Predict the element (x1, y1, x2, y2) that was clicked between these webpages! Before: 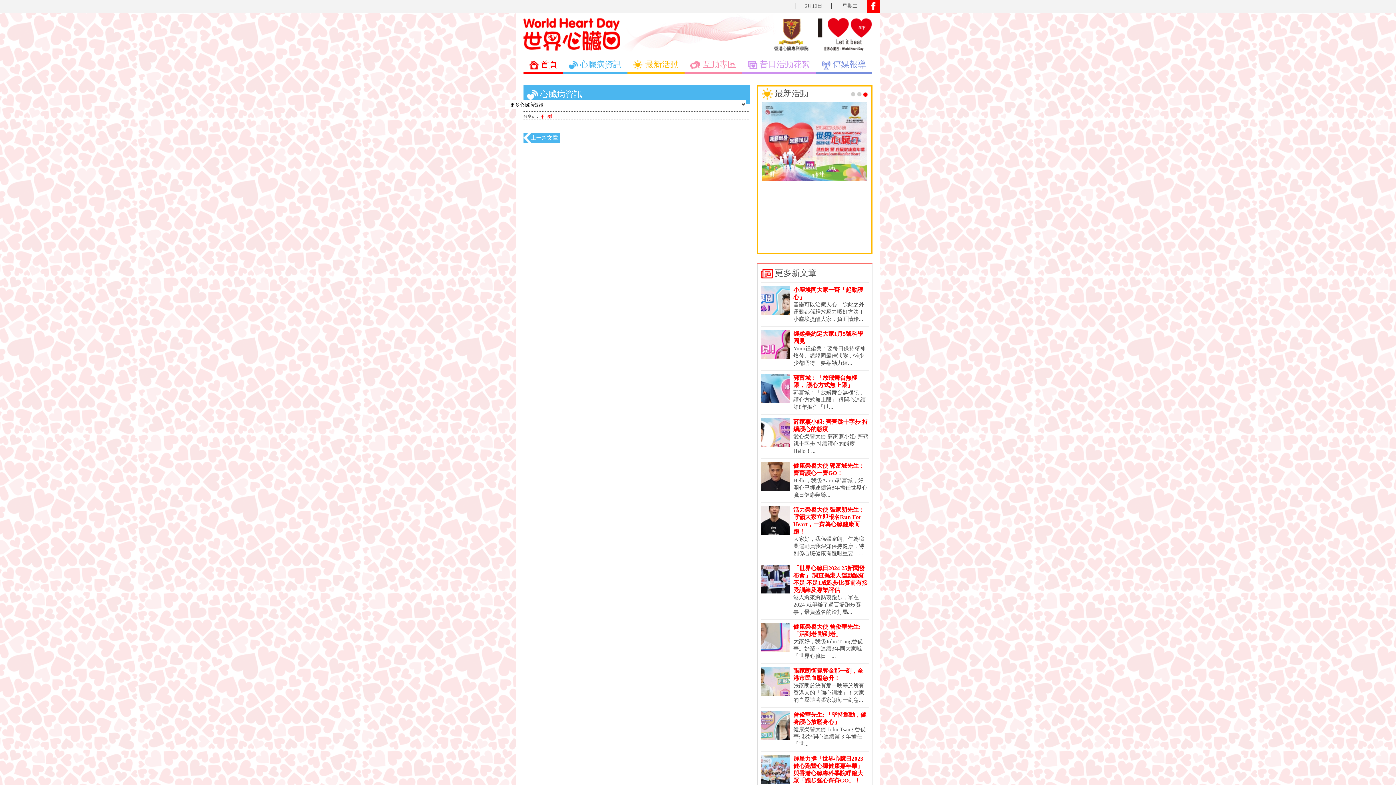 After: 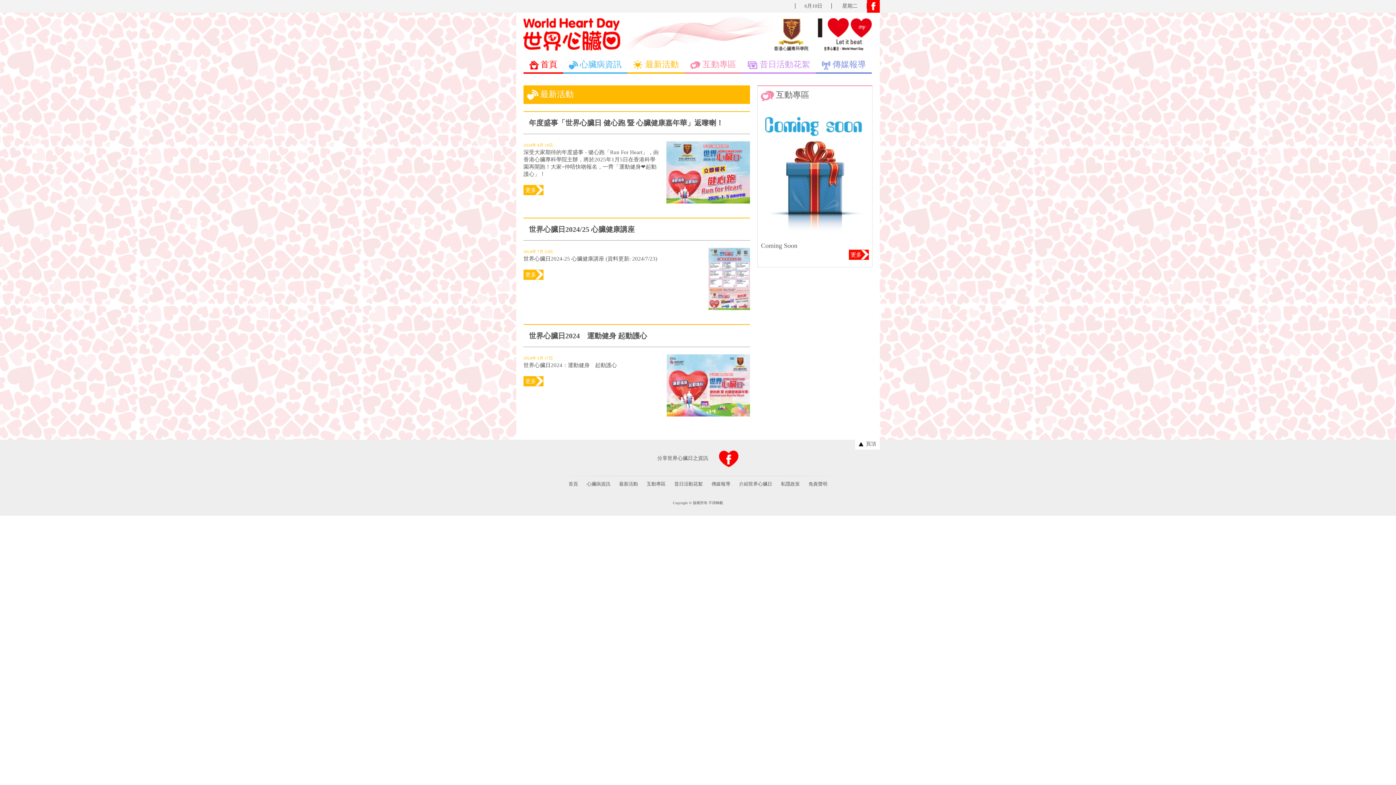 Action: bbox: (627, 58, 684, 73) label: 最新活動